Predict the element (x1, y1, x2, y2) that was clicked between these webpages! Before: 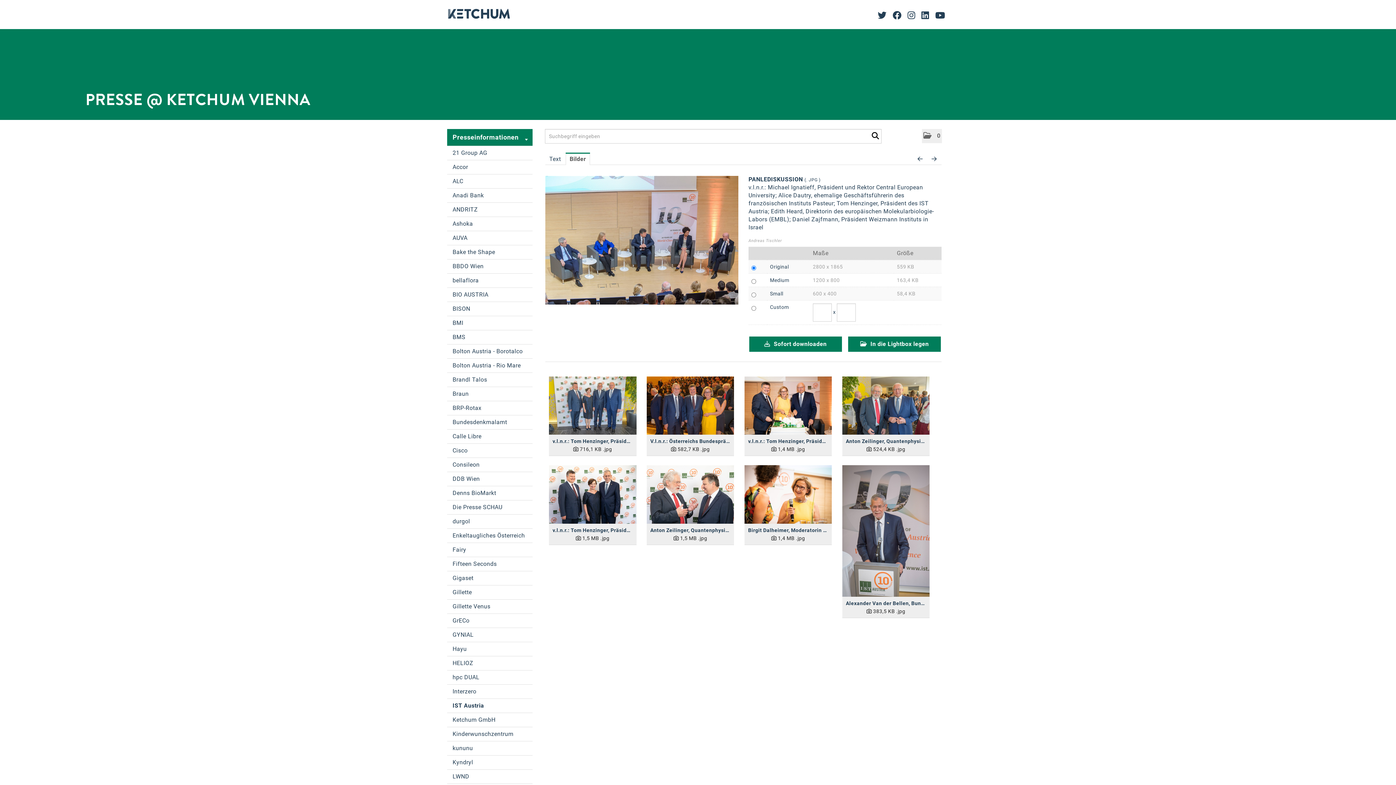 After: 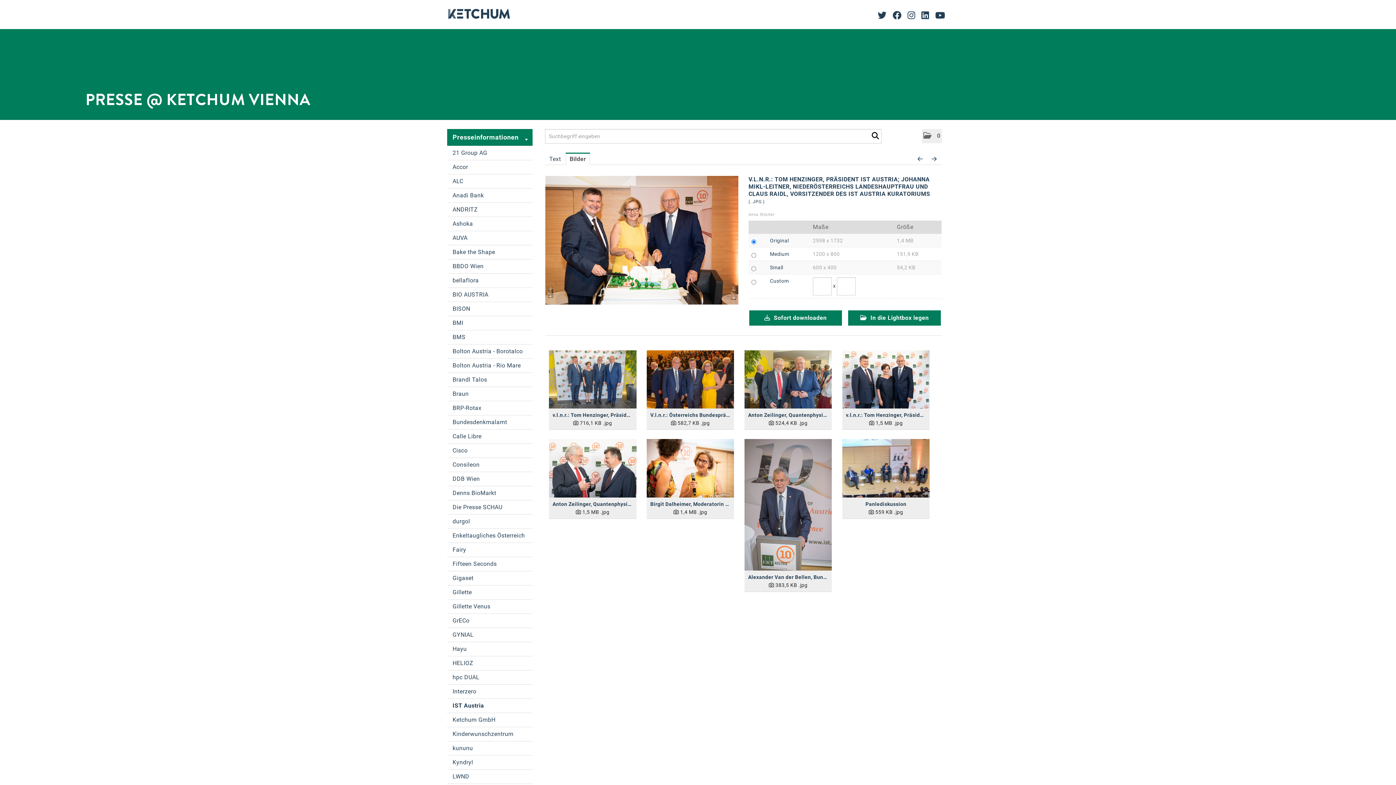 Action: bbox: (748, 446, 828, 452) label: Details anzeigen